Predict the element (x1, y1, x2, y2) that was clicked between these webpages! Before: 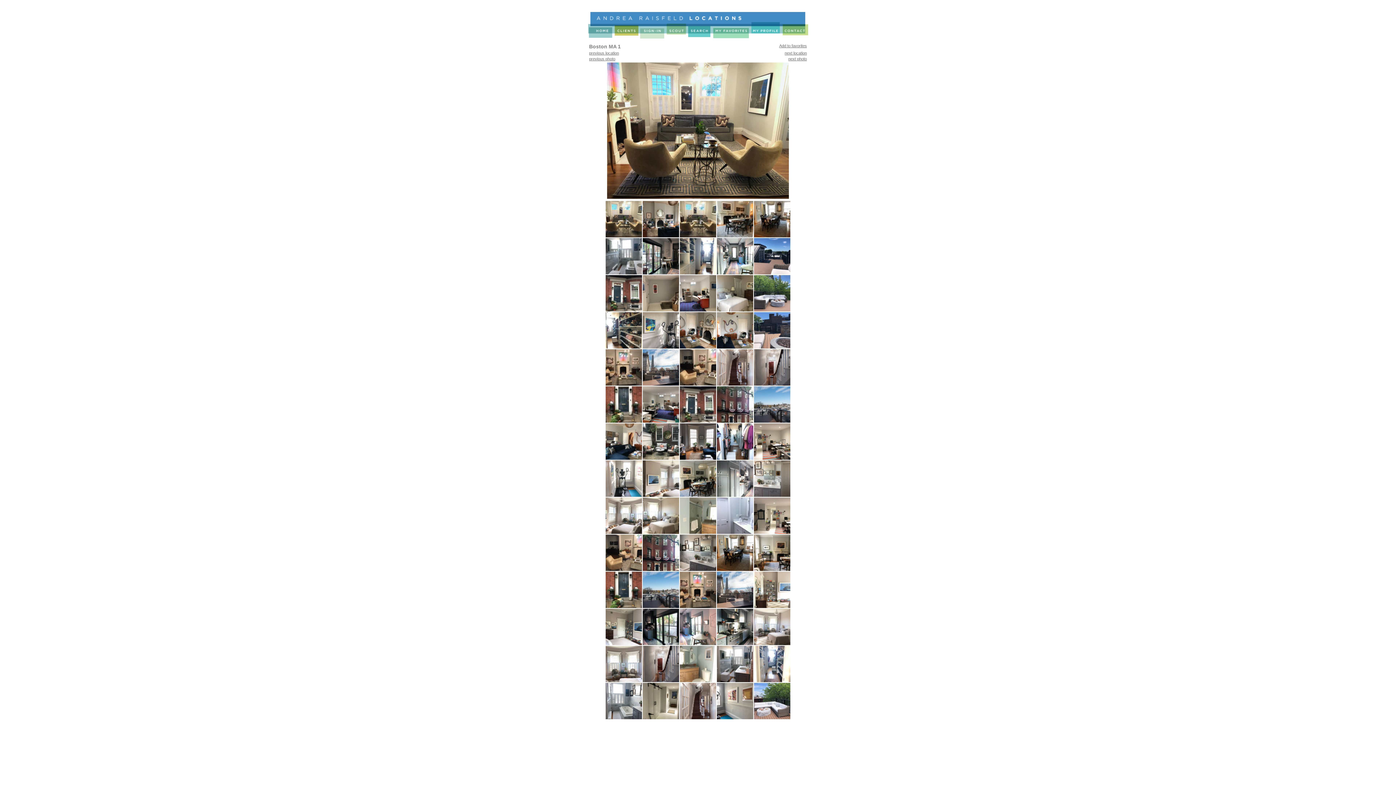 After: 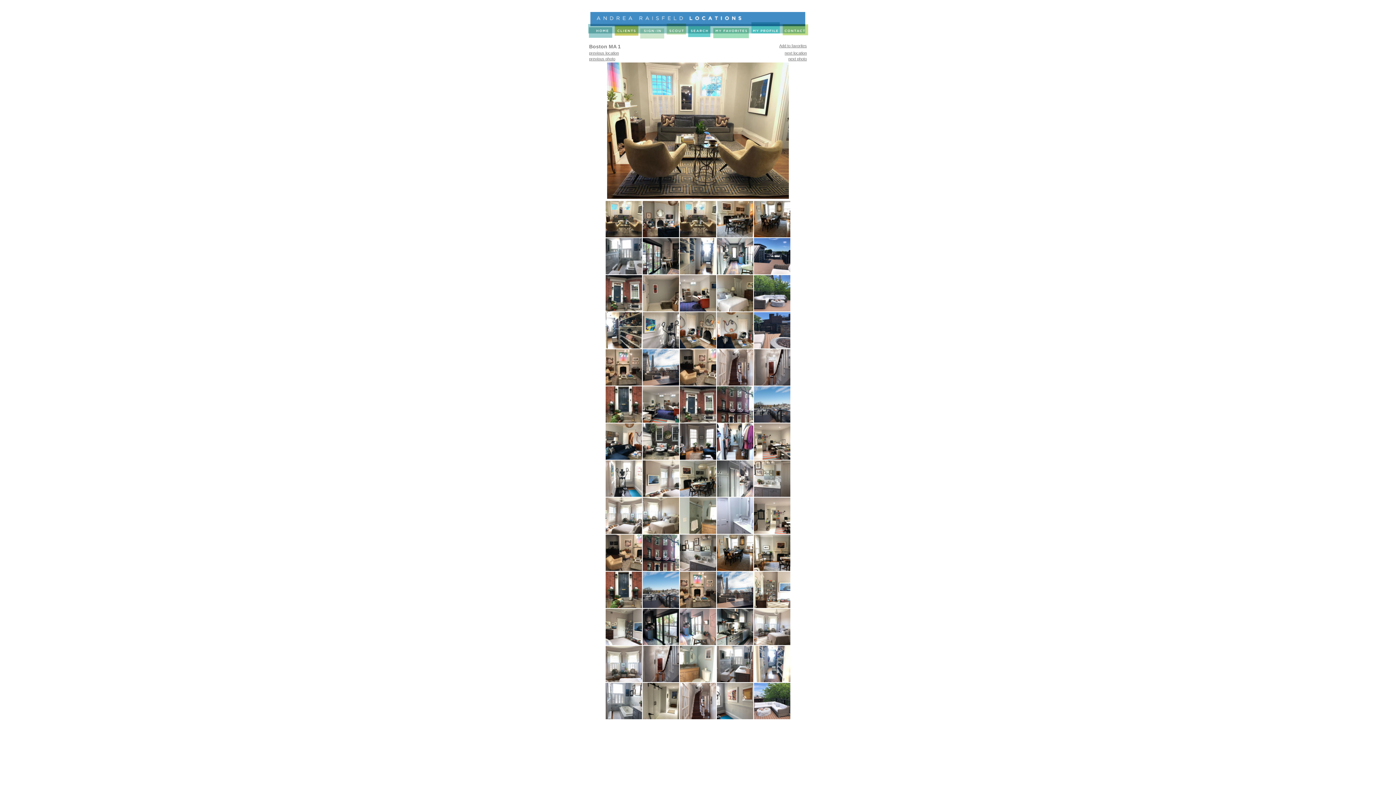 Action: bbox: (605, 233, 642, 238)